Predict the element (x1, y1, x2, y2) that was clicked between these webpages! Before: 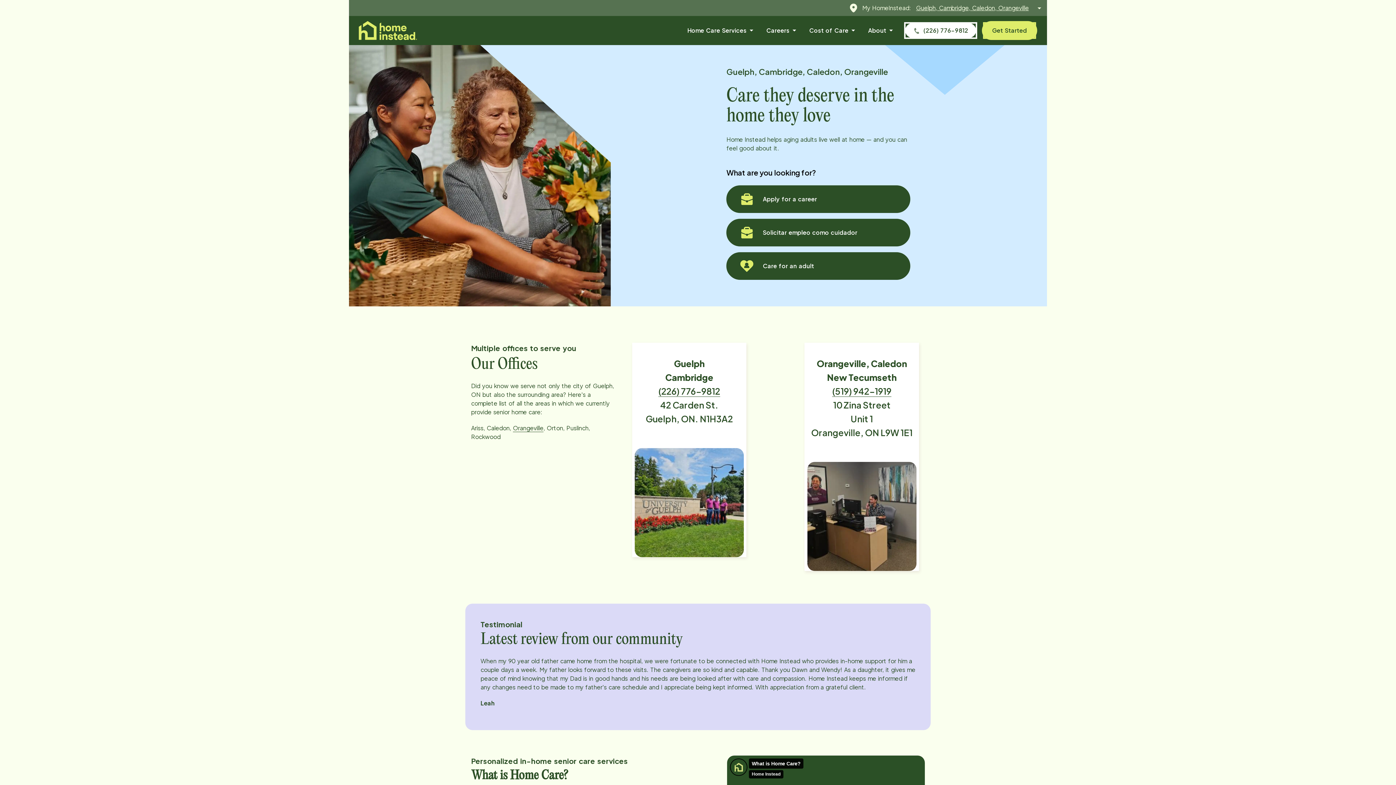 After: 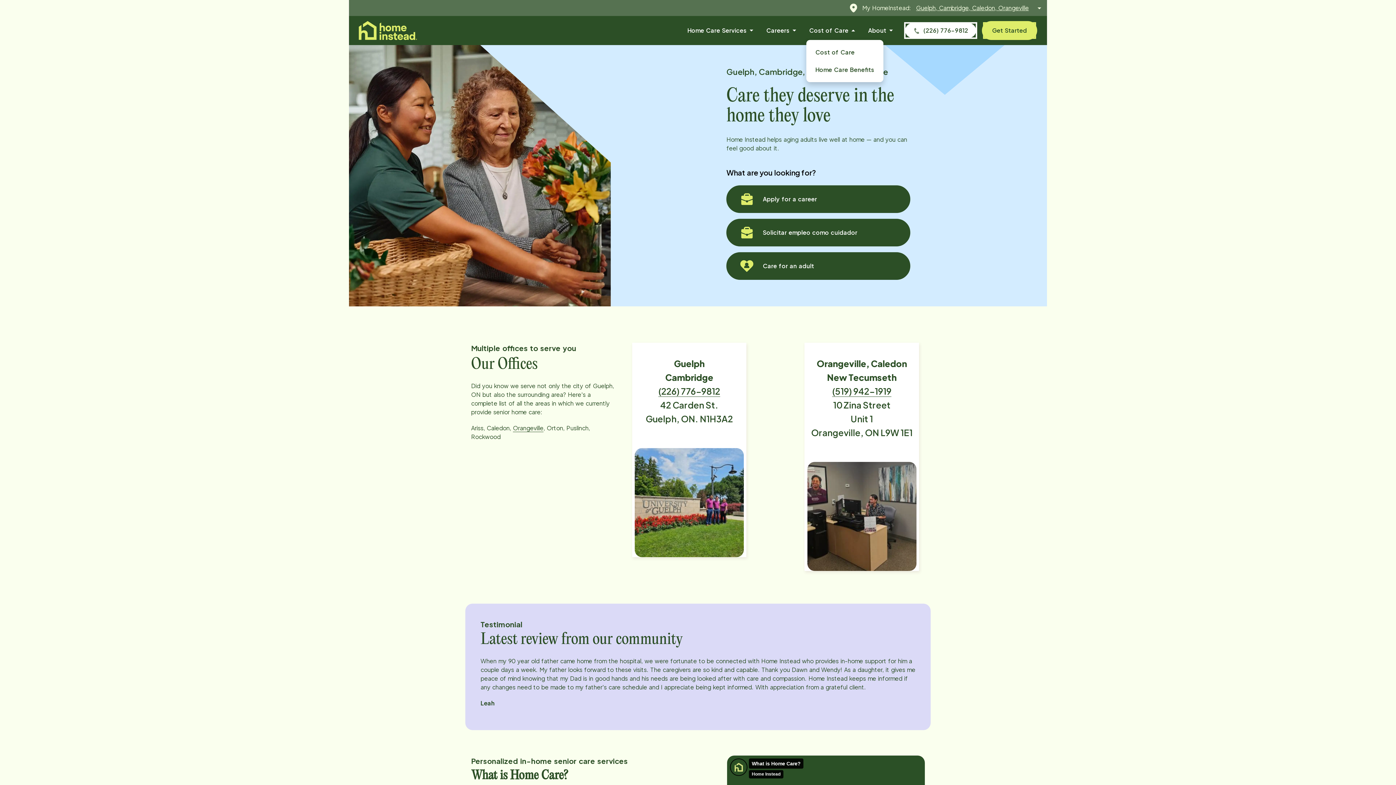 Action: bbox: (806, 21, 858, 39) label: Cost of Care